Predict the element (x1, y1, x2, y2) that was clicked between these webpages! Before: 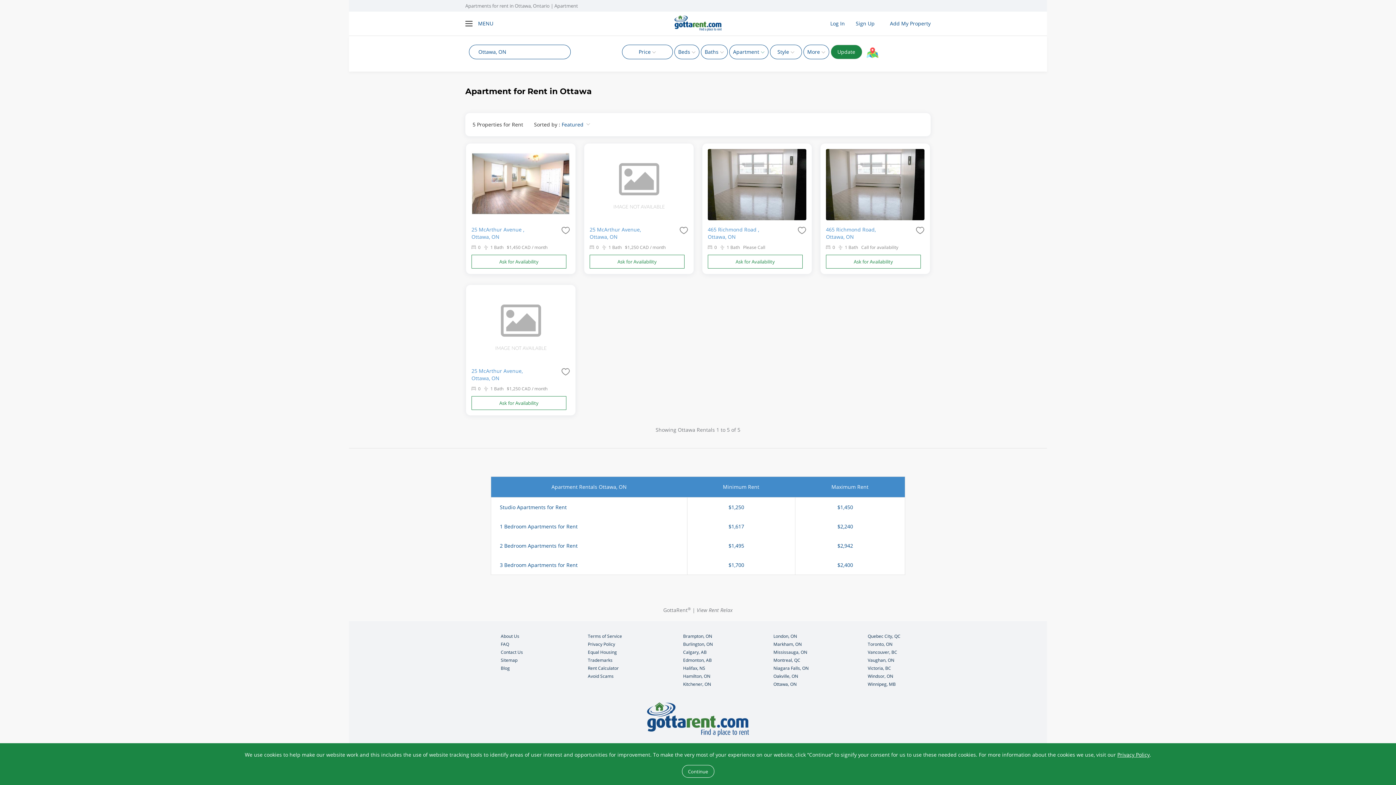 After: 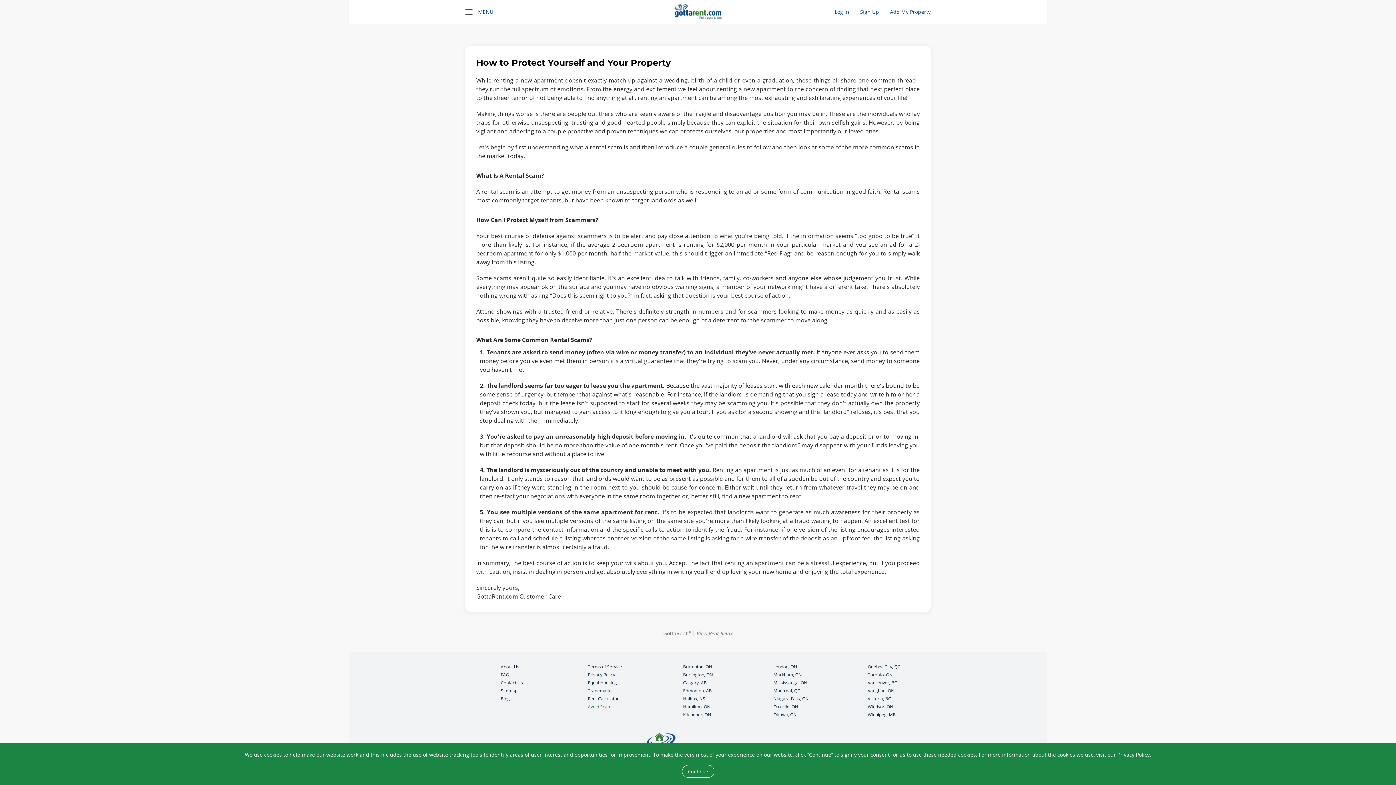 Action: label: Avoid Scams bbox: (588, 673, 613, 679)